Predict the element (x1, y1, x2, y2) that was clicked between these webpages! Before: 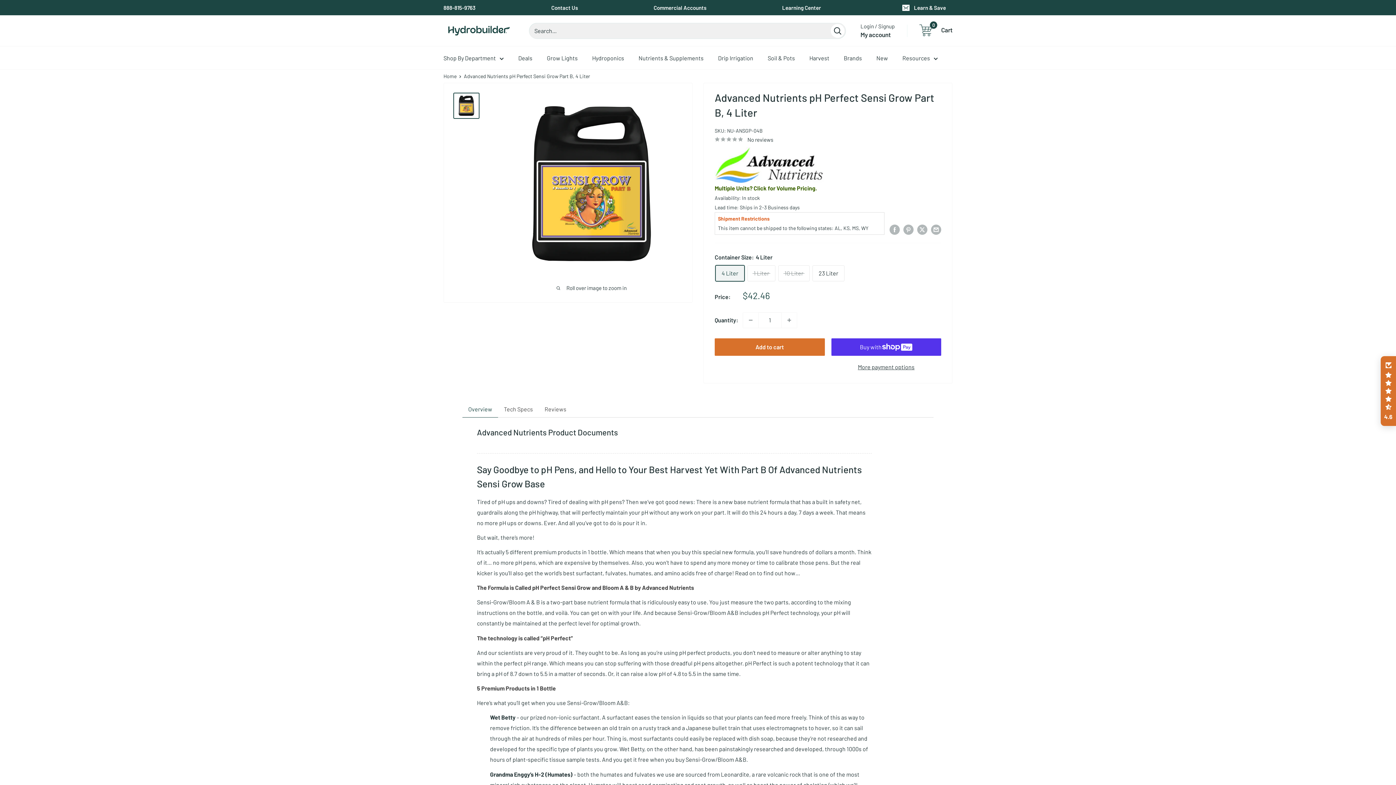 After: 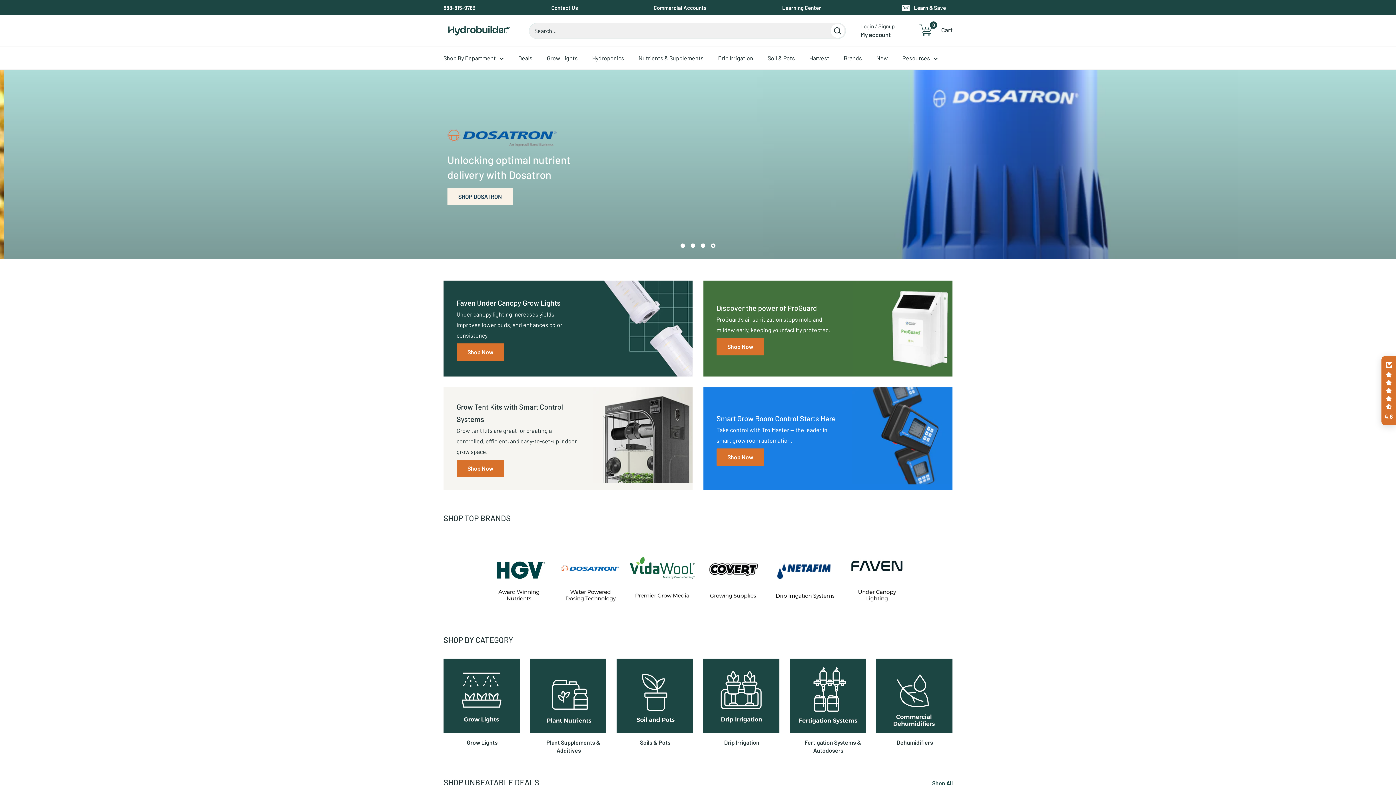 Action: bbox: (902, 52, 938, 63) label: Resources